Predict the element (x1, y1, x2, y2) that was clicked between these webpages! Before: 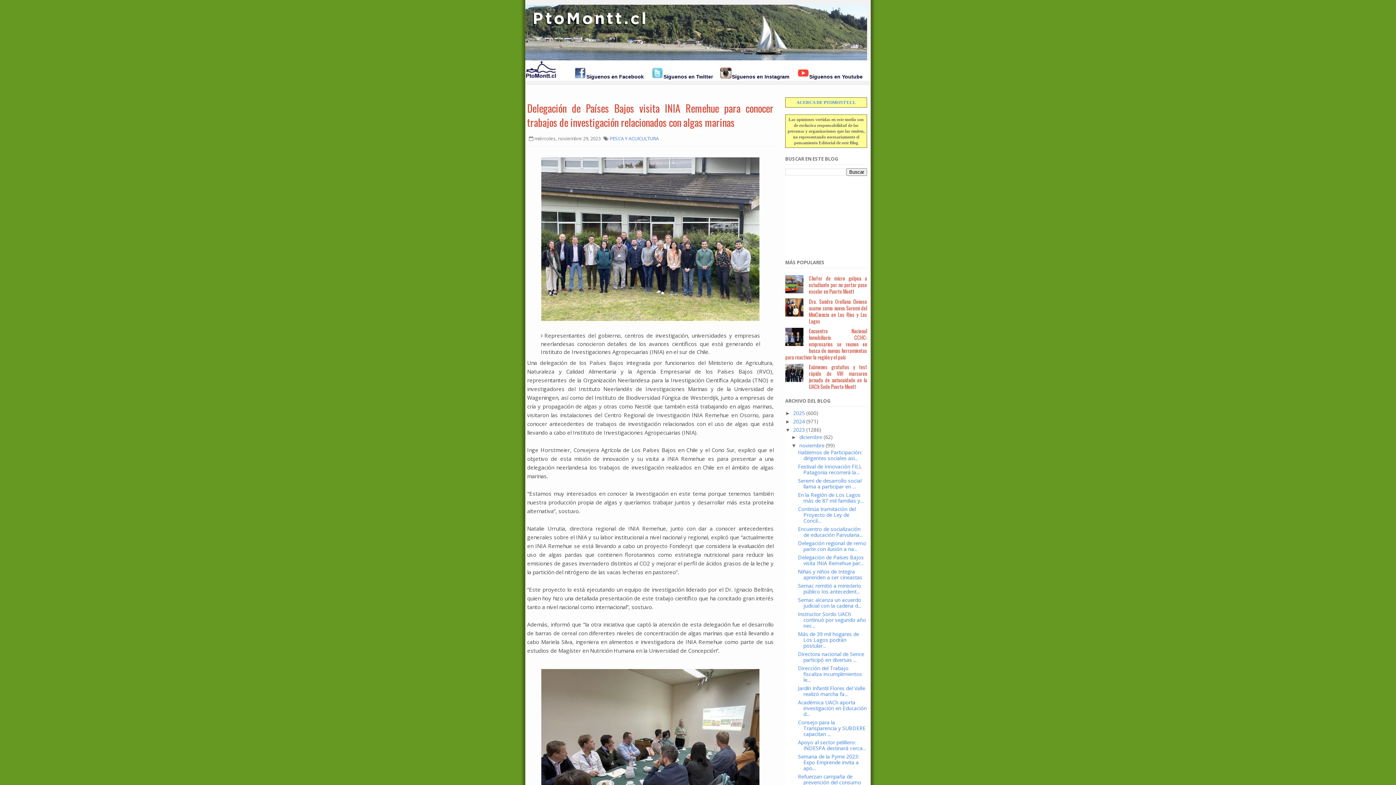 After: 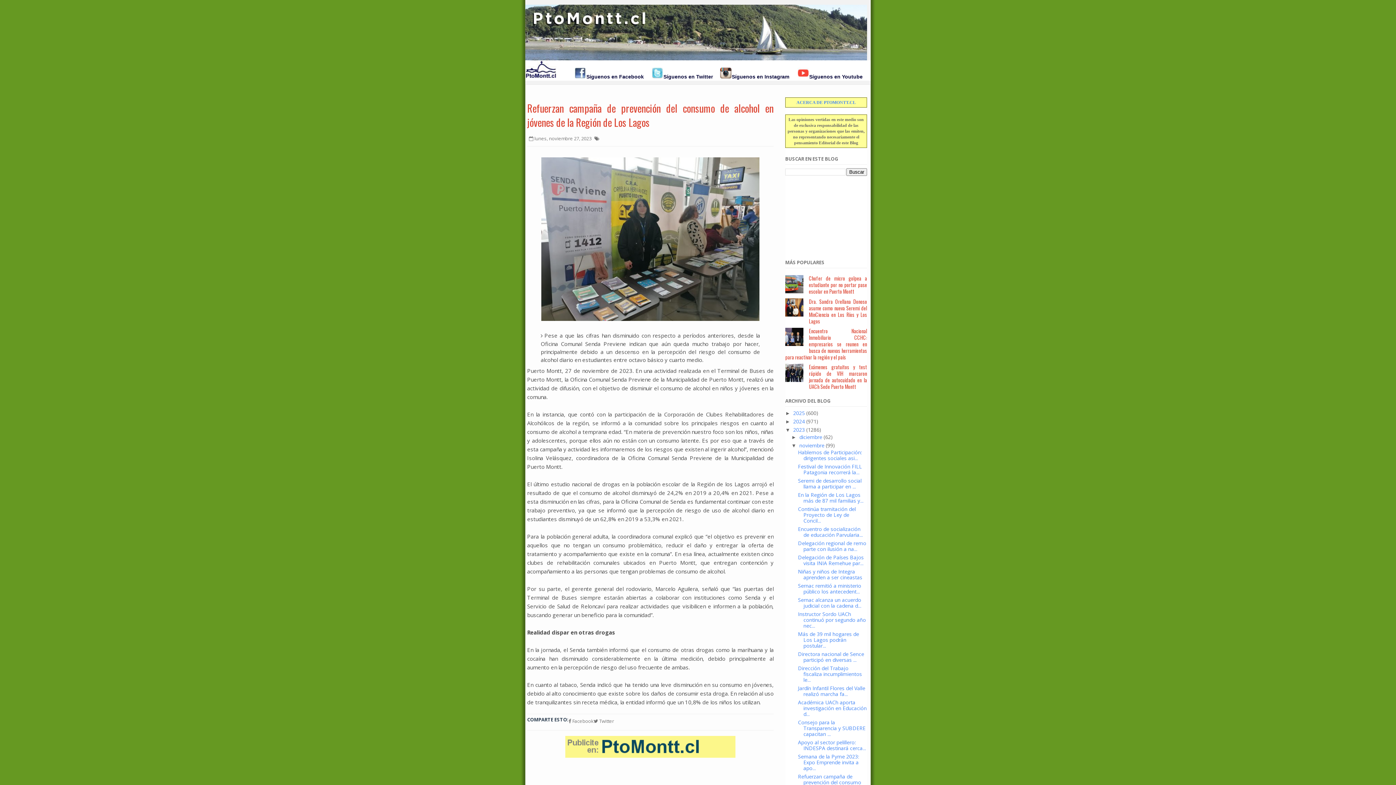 Action: label: Refuerzan campaña de prevención del consumo de alc... bbox: (798, 773, 861, 792)